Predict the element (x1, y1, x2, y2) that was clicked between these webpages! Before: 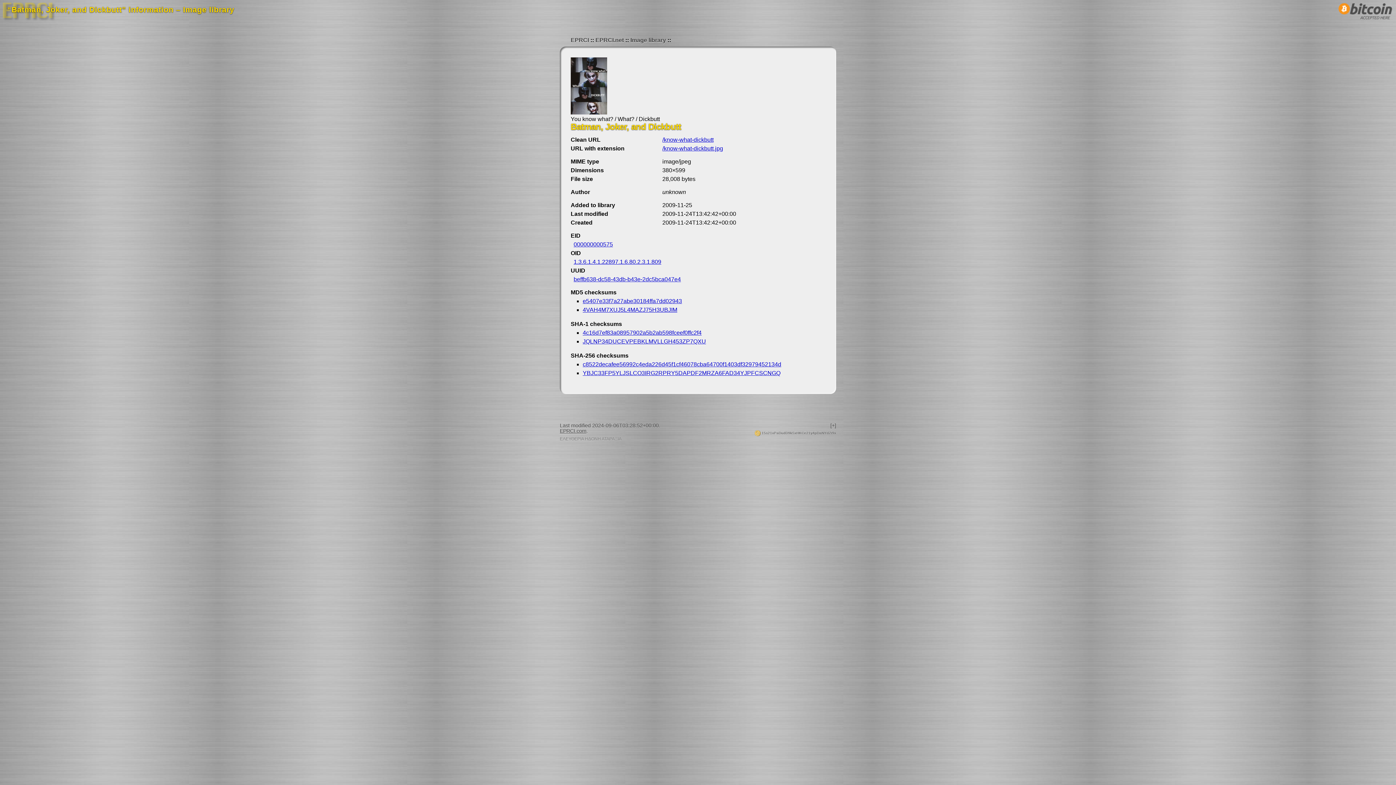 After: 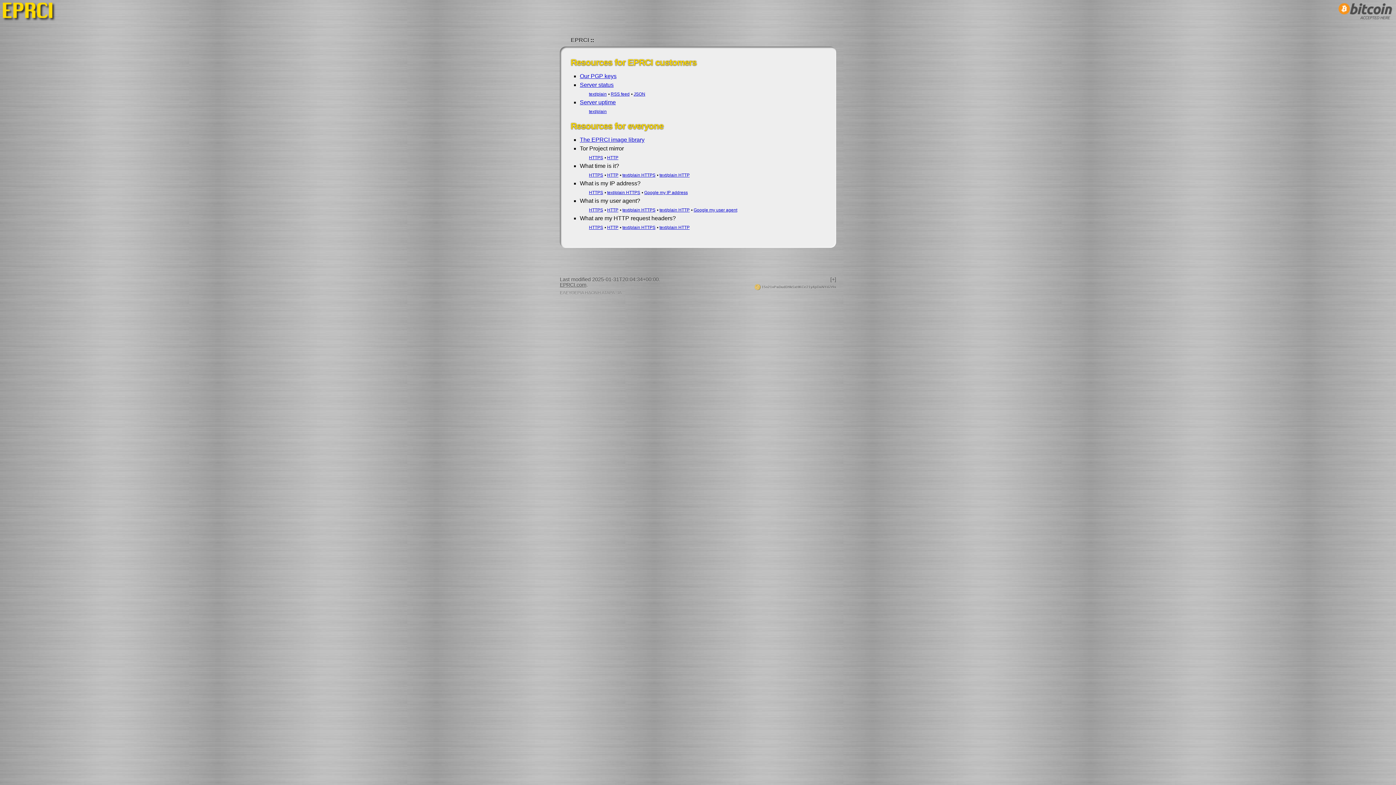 Action: bbox: (595, 37, 624, 43) label: EPRCI.net